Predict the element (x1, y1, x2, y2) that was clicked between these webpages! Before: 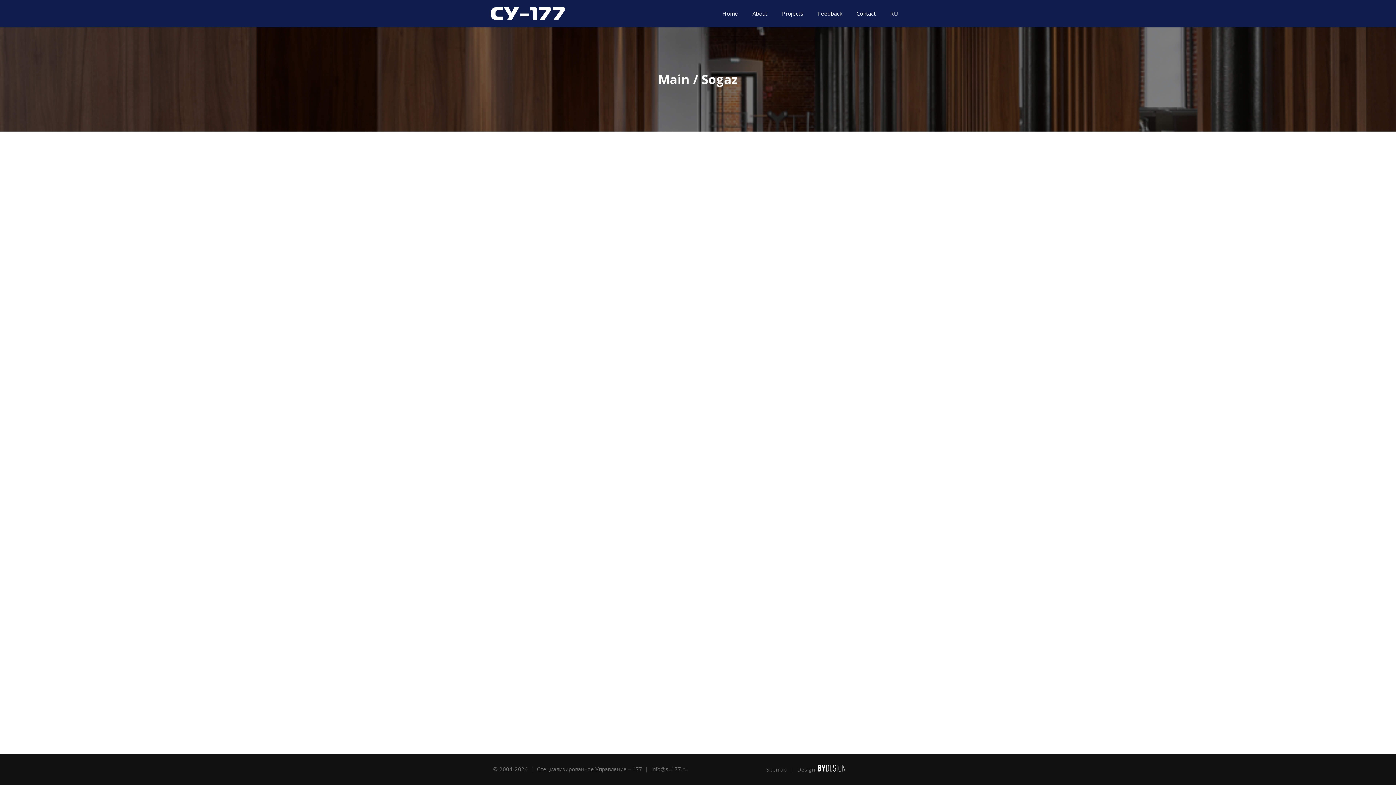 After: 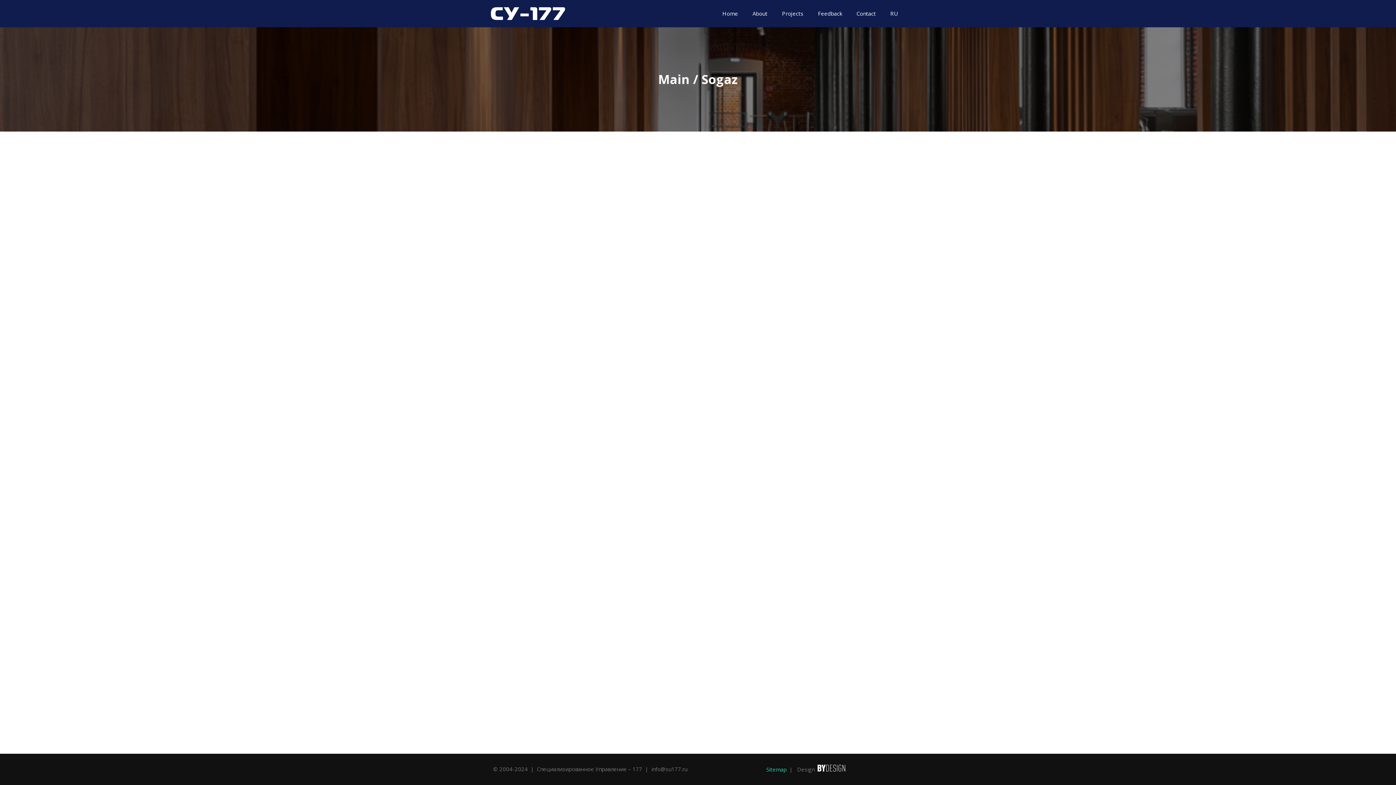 Action: label: Sitemap bbox: (766, 766, 786, 773)